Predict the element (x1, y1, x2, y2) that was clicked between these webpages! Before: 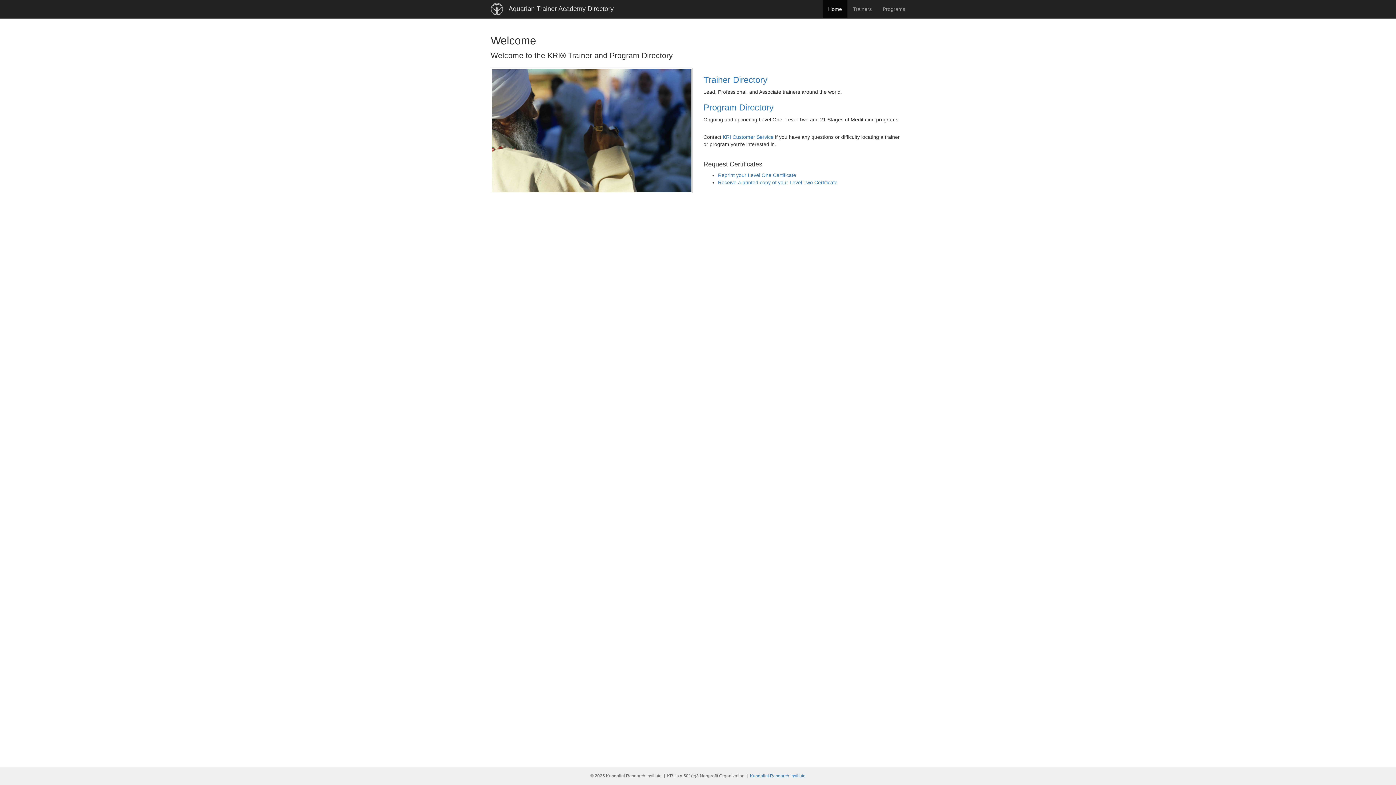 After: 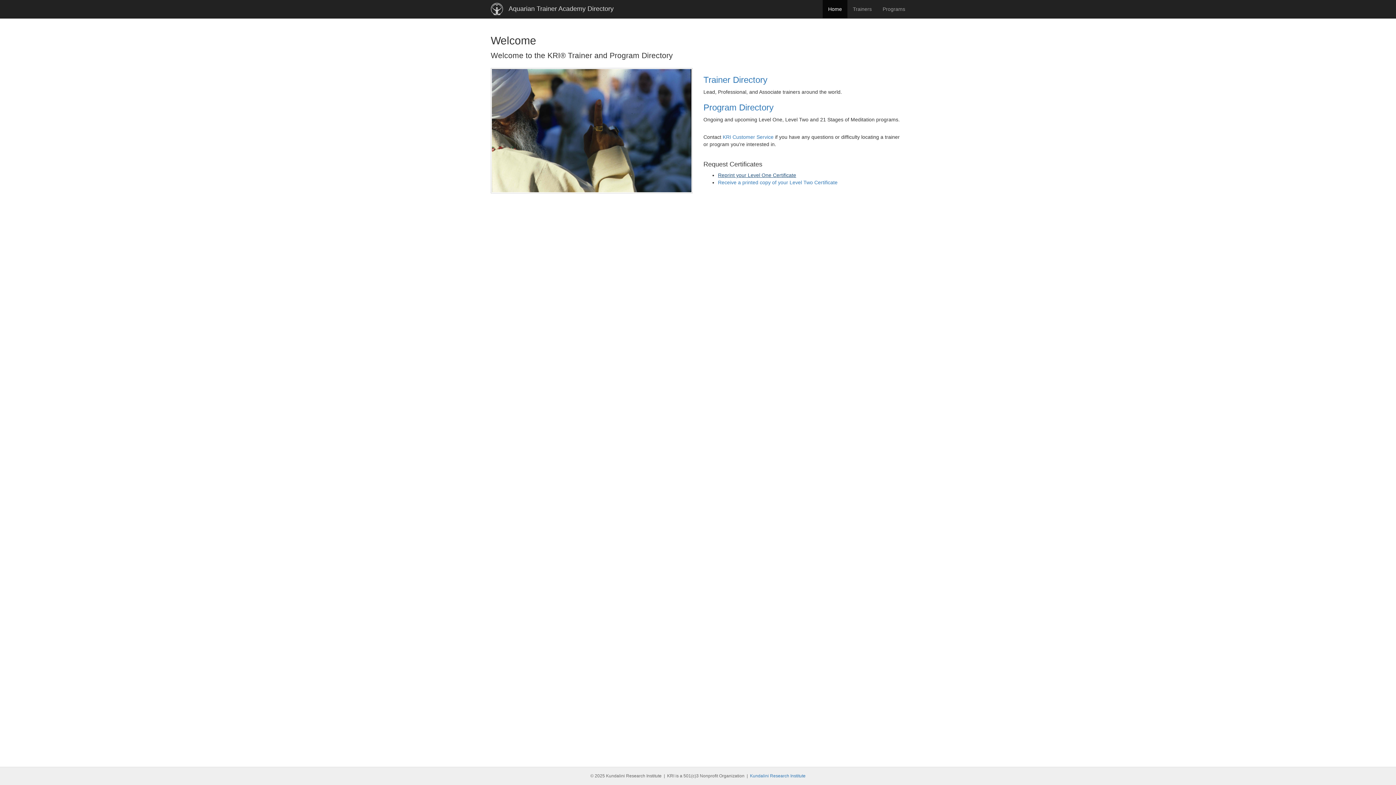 Action: bbox: (718, 172, 796, 178) label: Reprint your Level One Certificate